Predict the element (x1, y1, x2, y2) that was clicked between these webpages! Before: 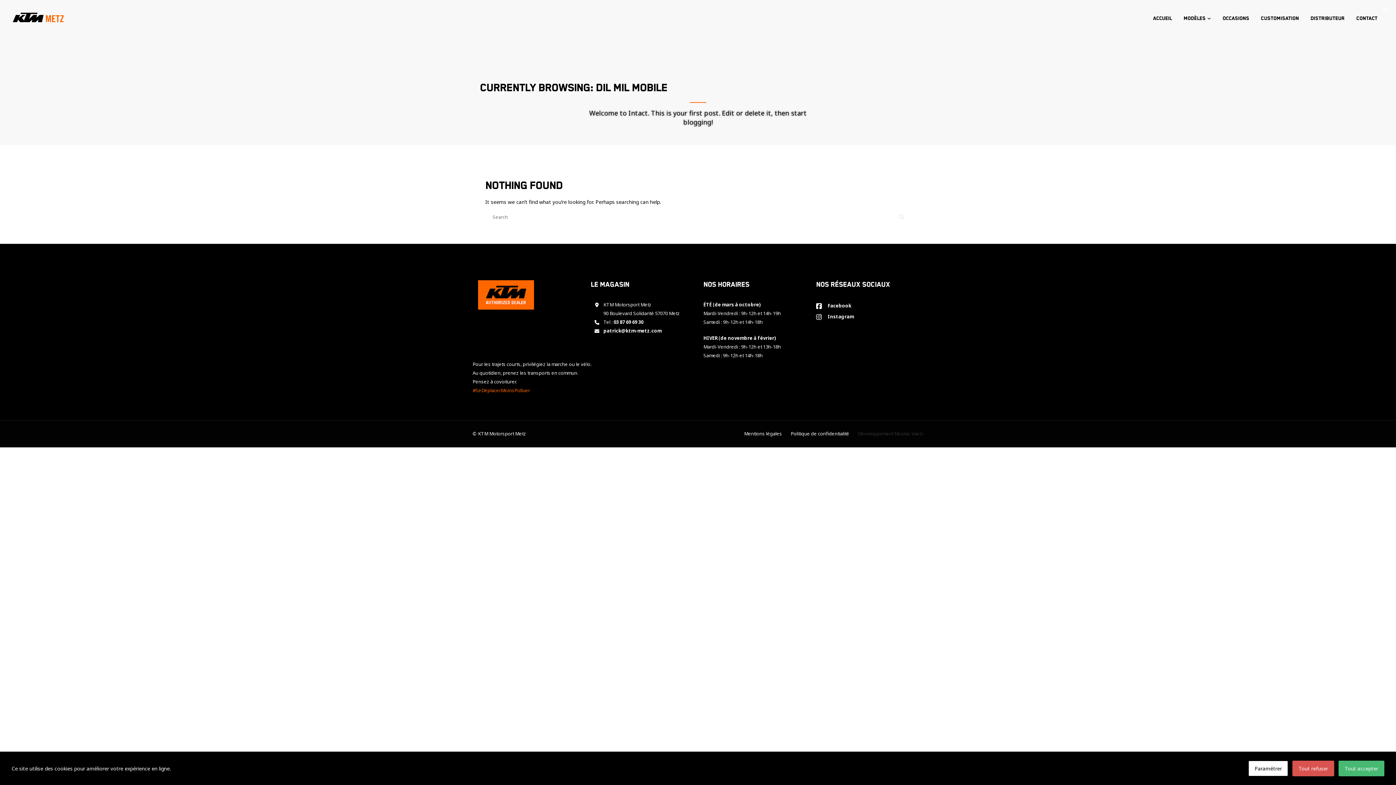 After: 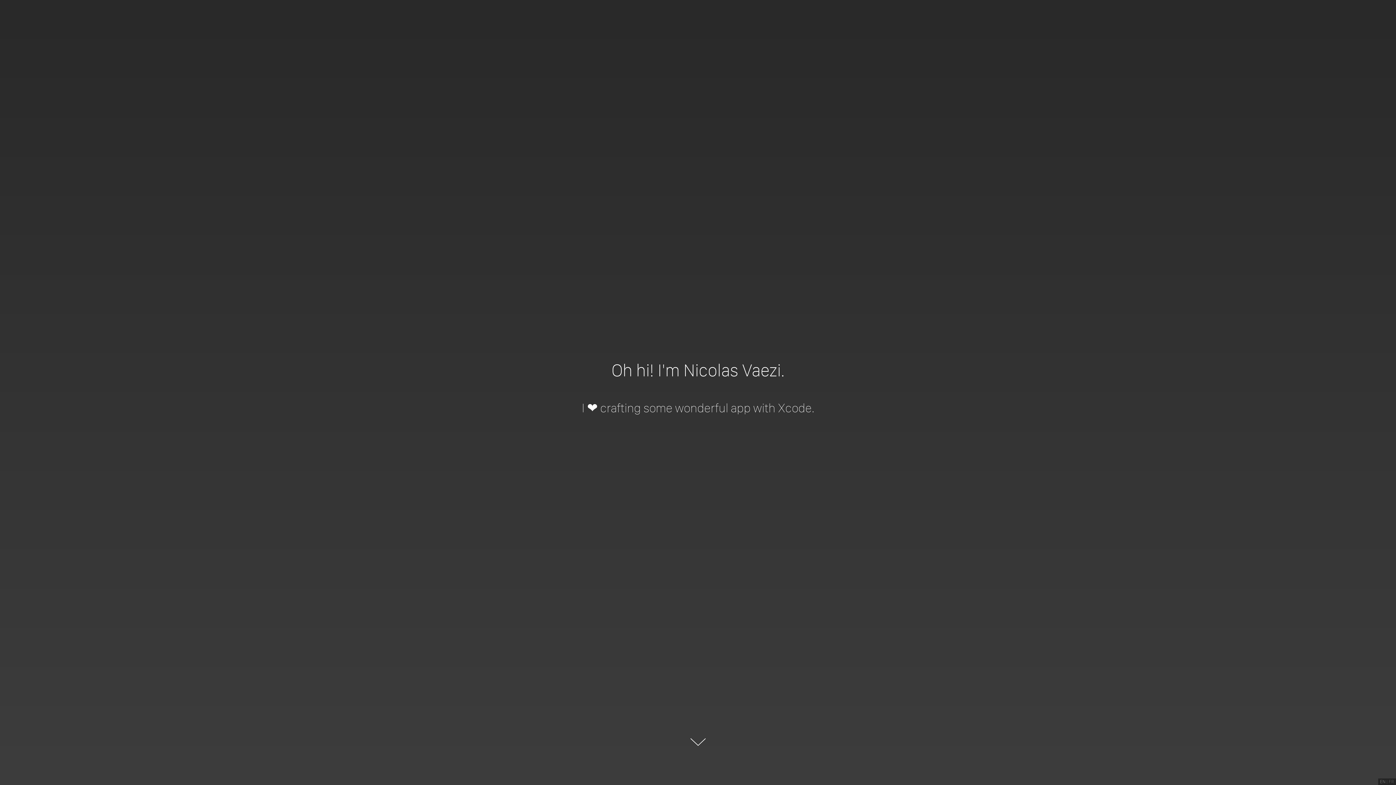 Action: label: Développement Nicolas Vaezi bbox: (858, 429, 923, 438)